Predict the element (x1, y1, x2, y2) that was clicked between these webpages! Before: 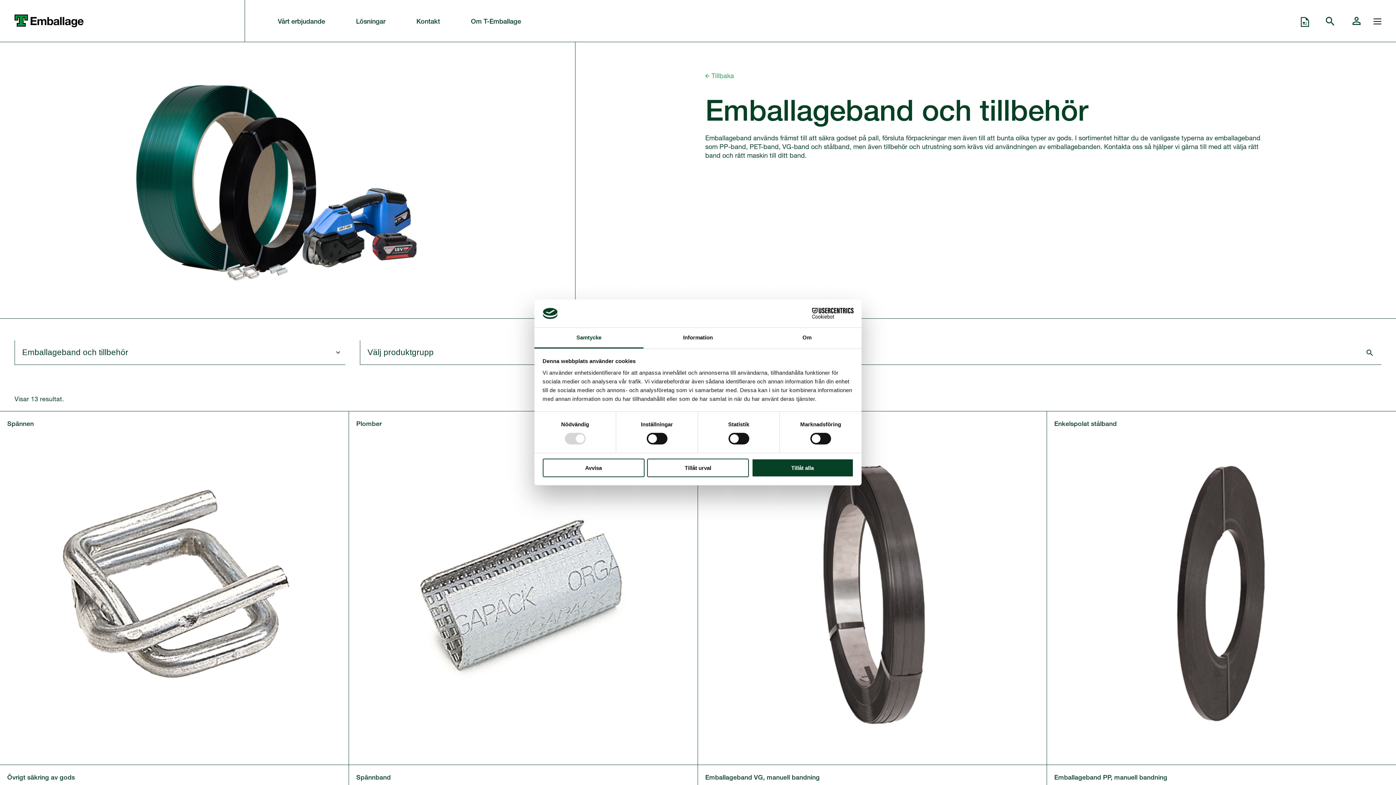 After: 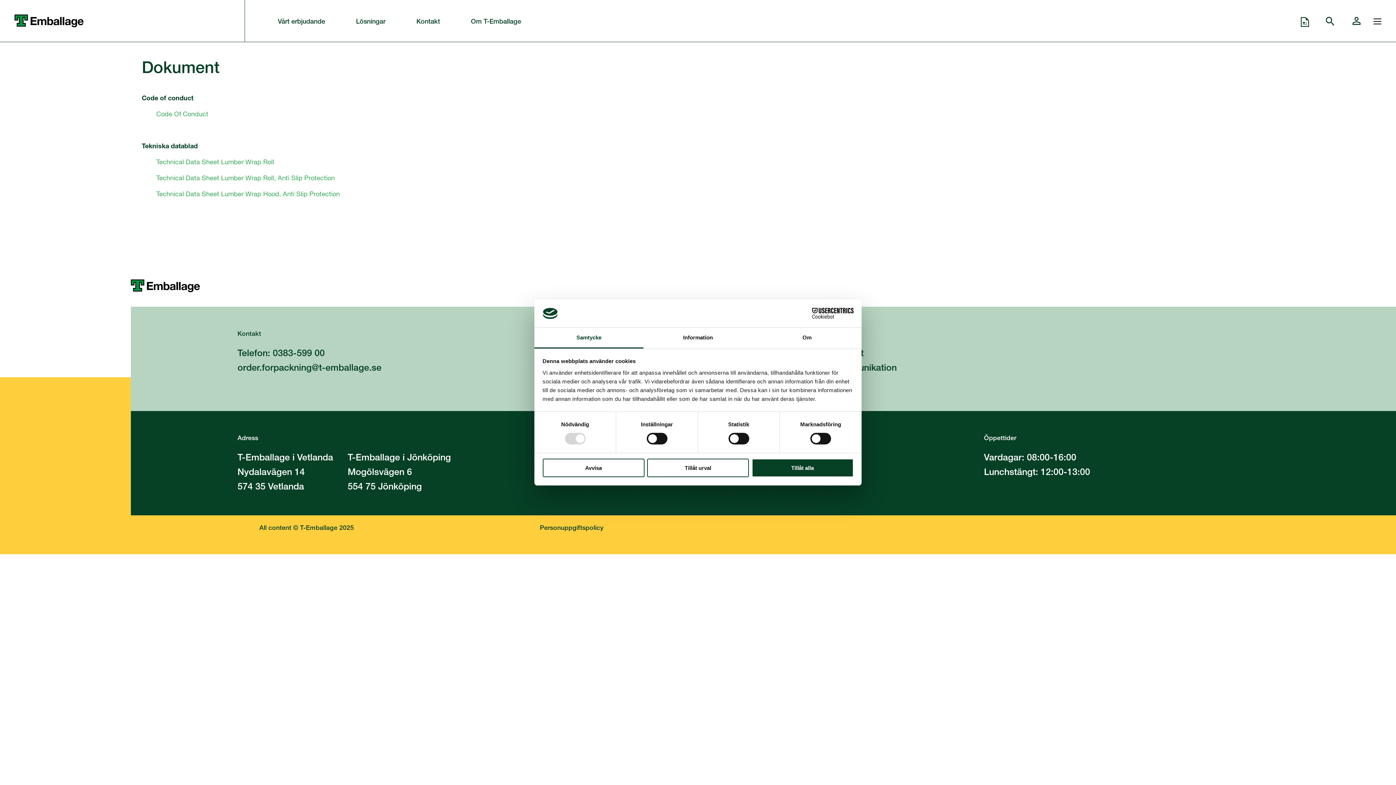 Action: bbox: (1300, 16, 1310, 25)